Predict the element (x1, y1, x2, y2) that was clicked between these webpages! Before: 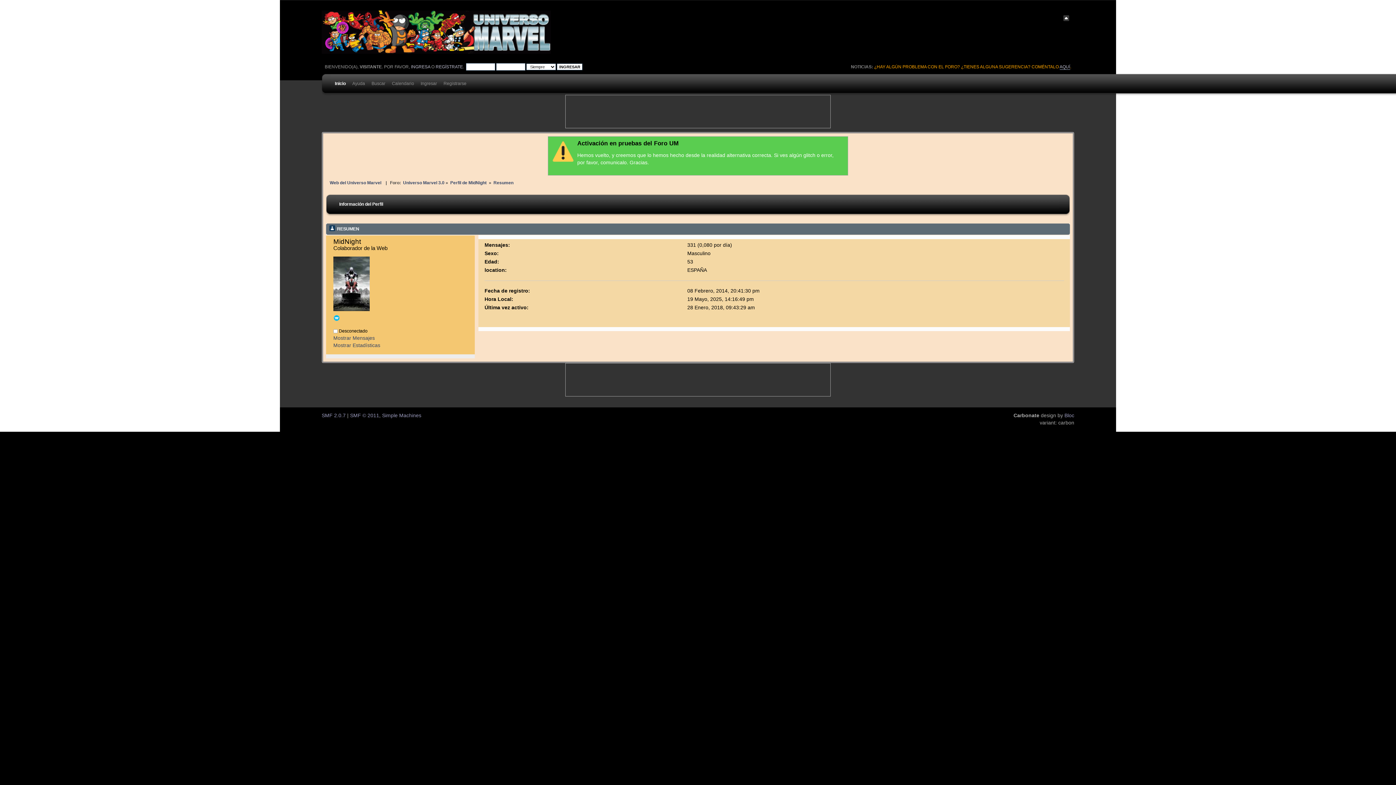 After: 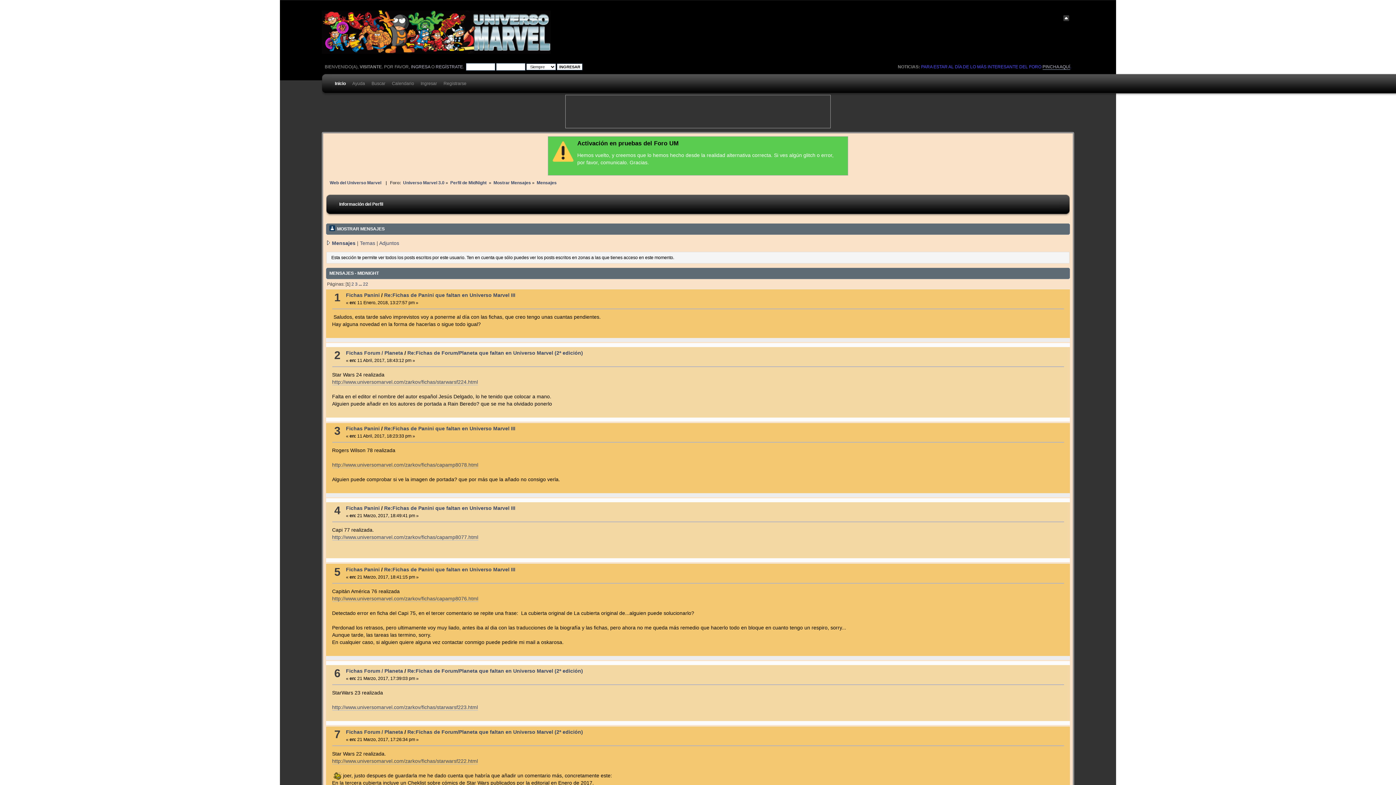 Action: label: Mostrar Mensajes bbox: (333, 335, 374, 341)